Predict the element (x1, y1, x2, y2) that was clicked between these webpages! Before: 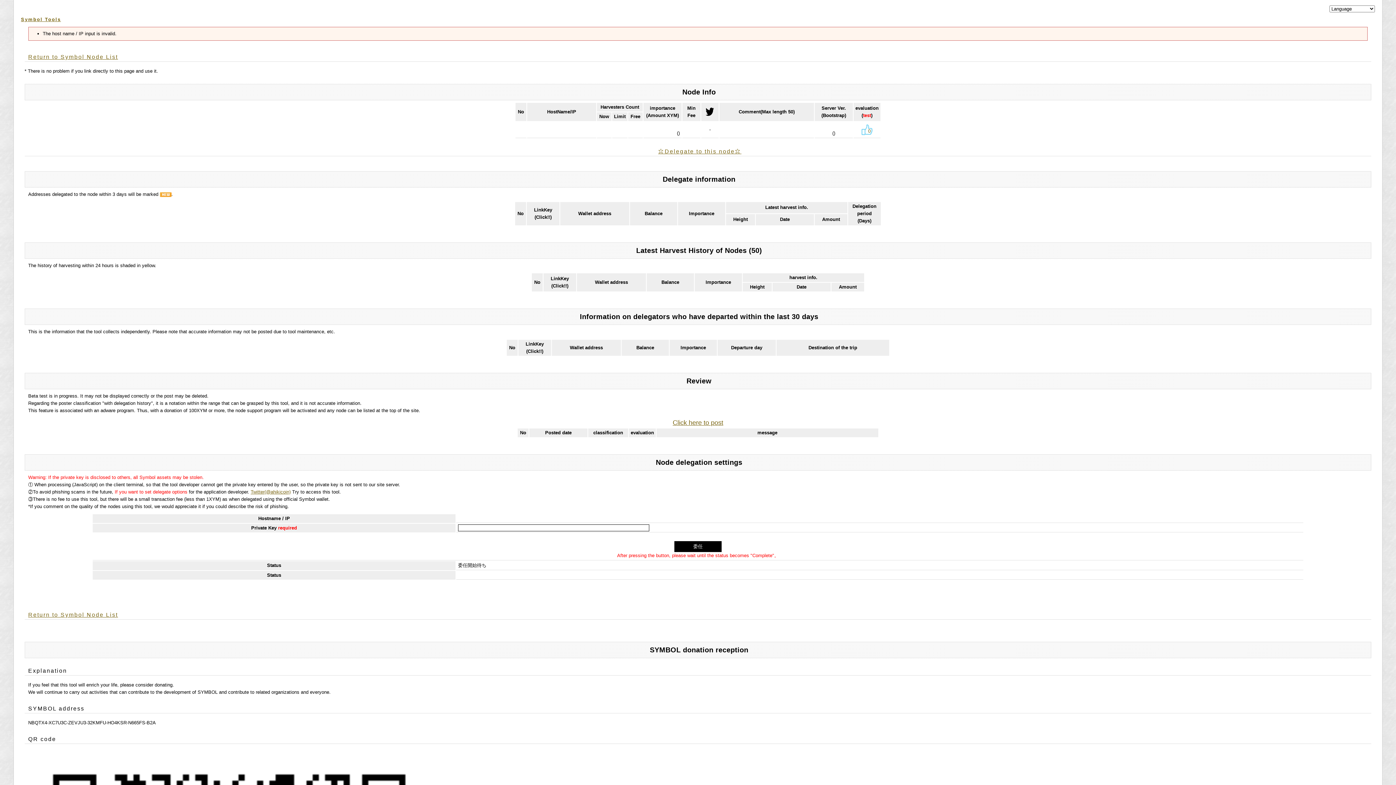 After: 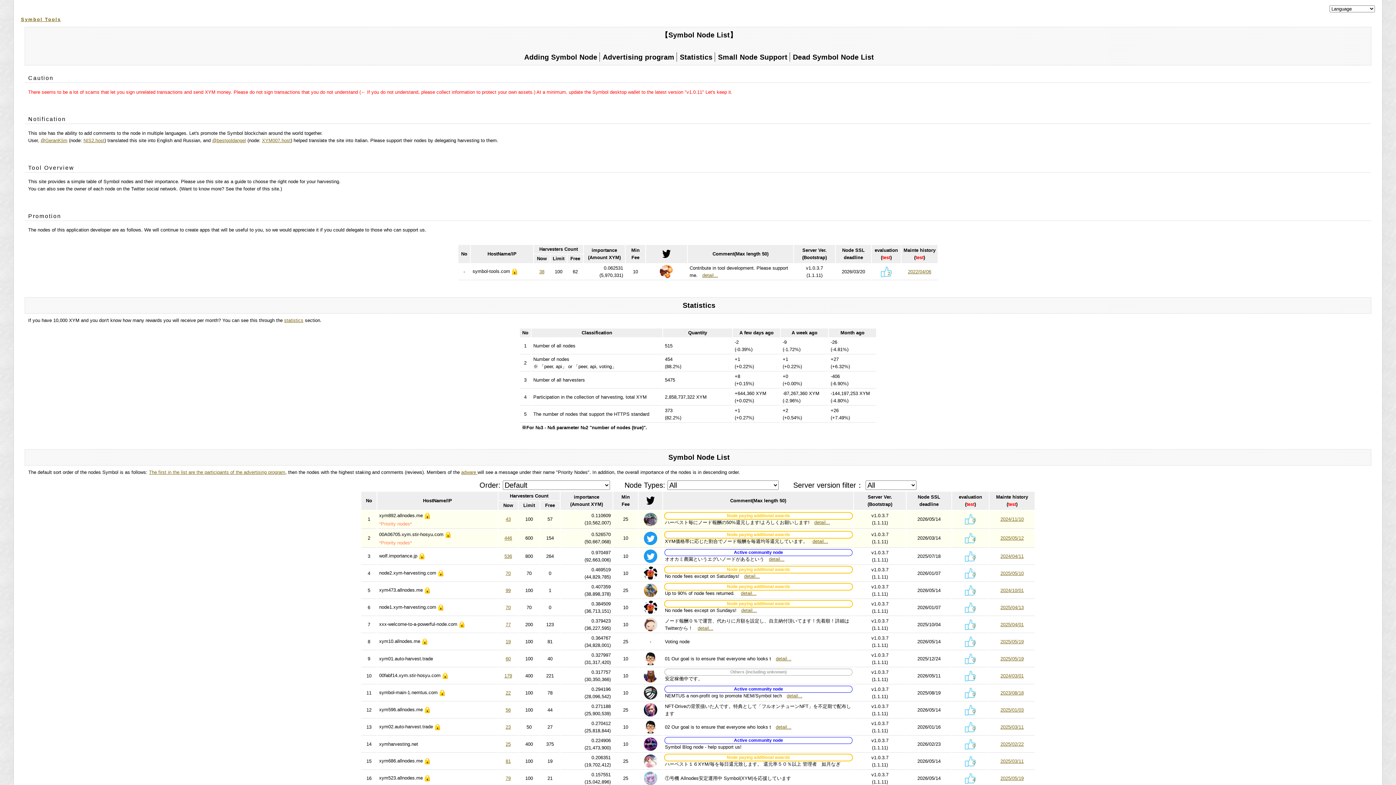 Action: bbox: (28, 53, 118, 60) label: Return to Symbol Node List